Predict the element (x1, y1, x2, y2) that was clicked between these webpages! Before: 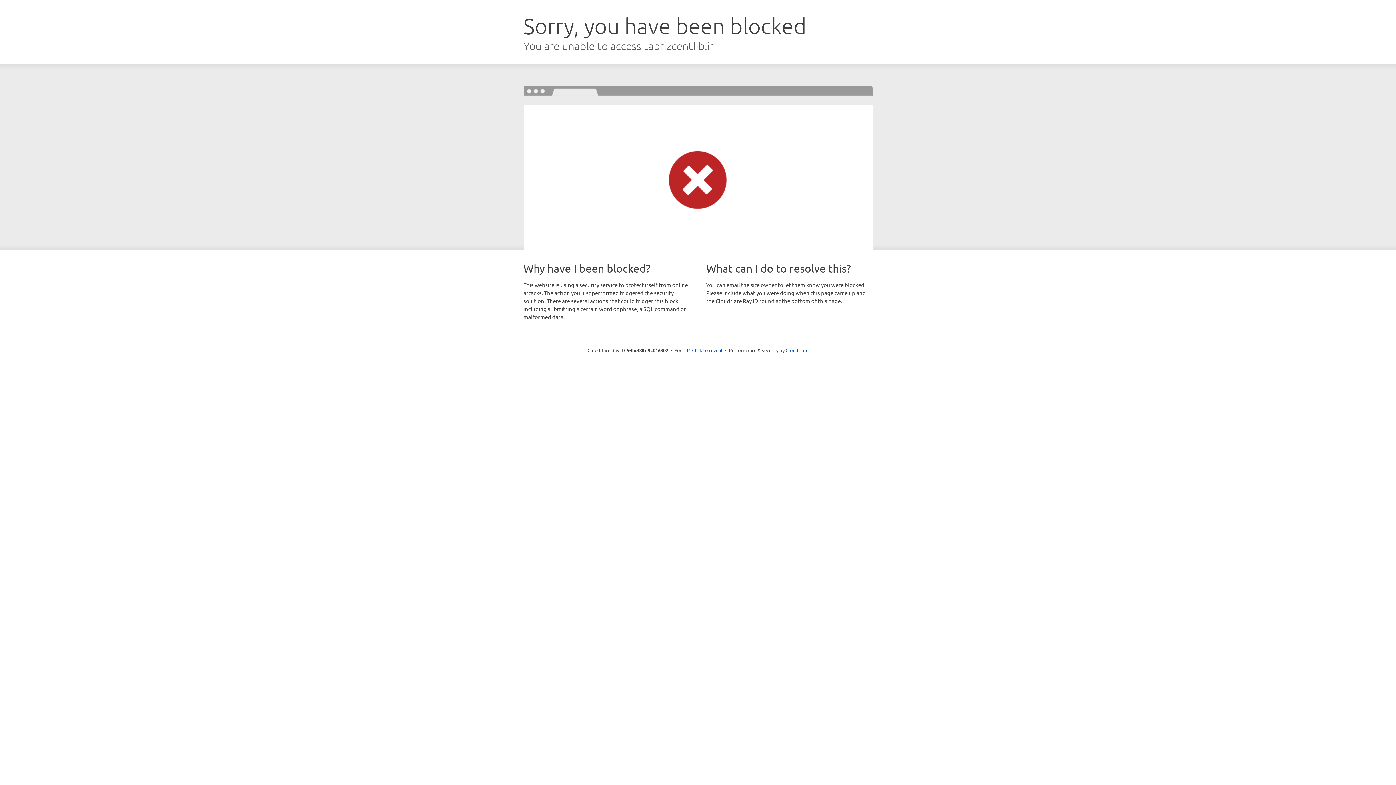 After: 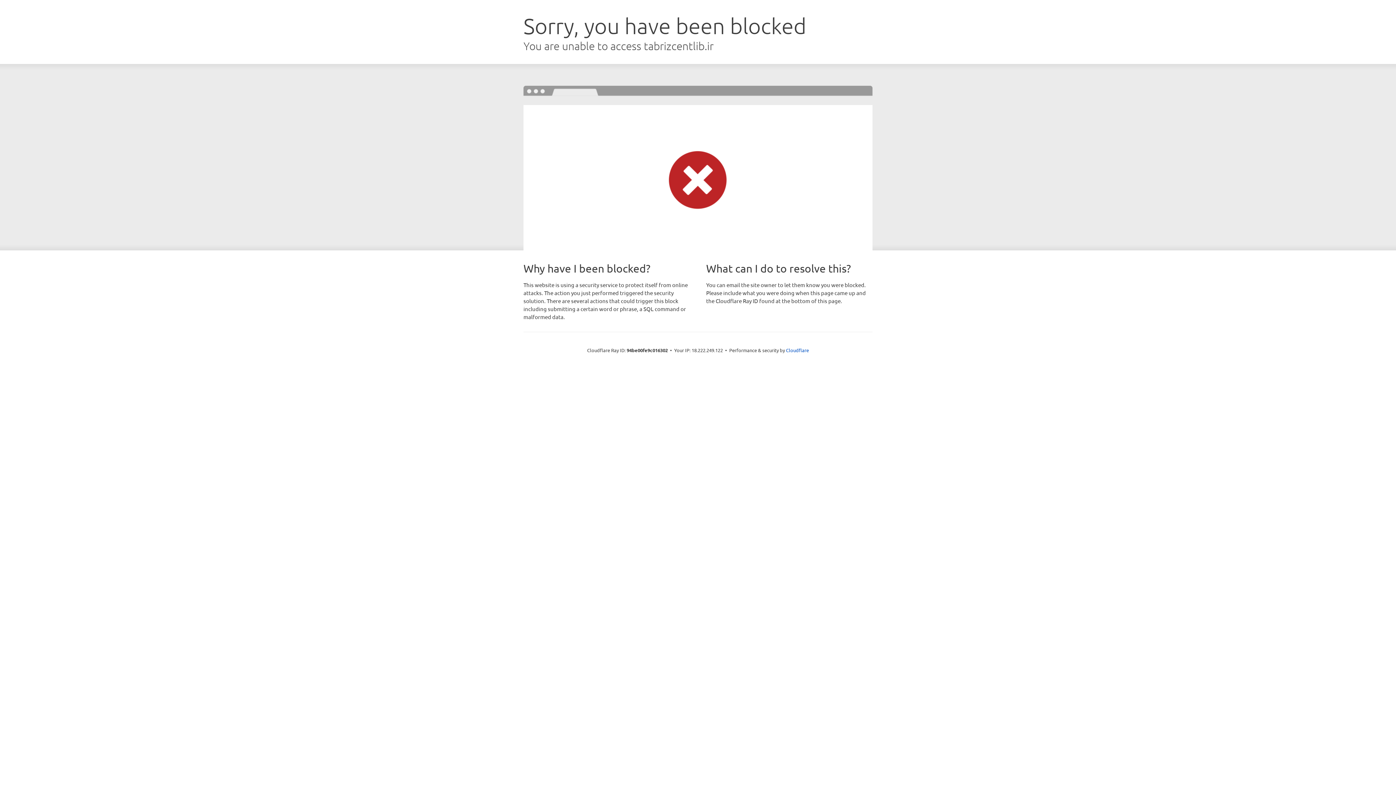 Action: bbox: (692, 346, 722, 353) label: Click to reveal